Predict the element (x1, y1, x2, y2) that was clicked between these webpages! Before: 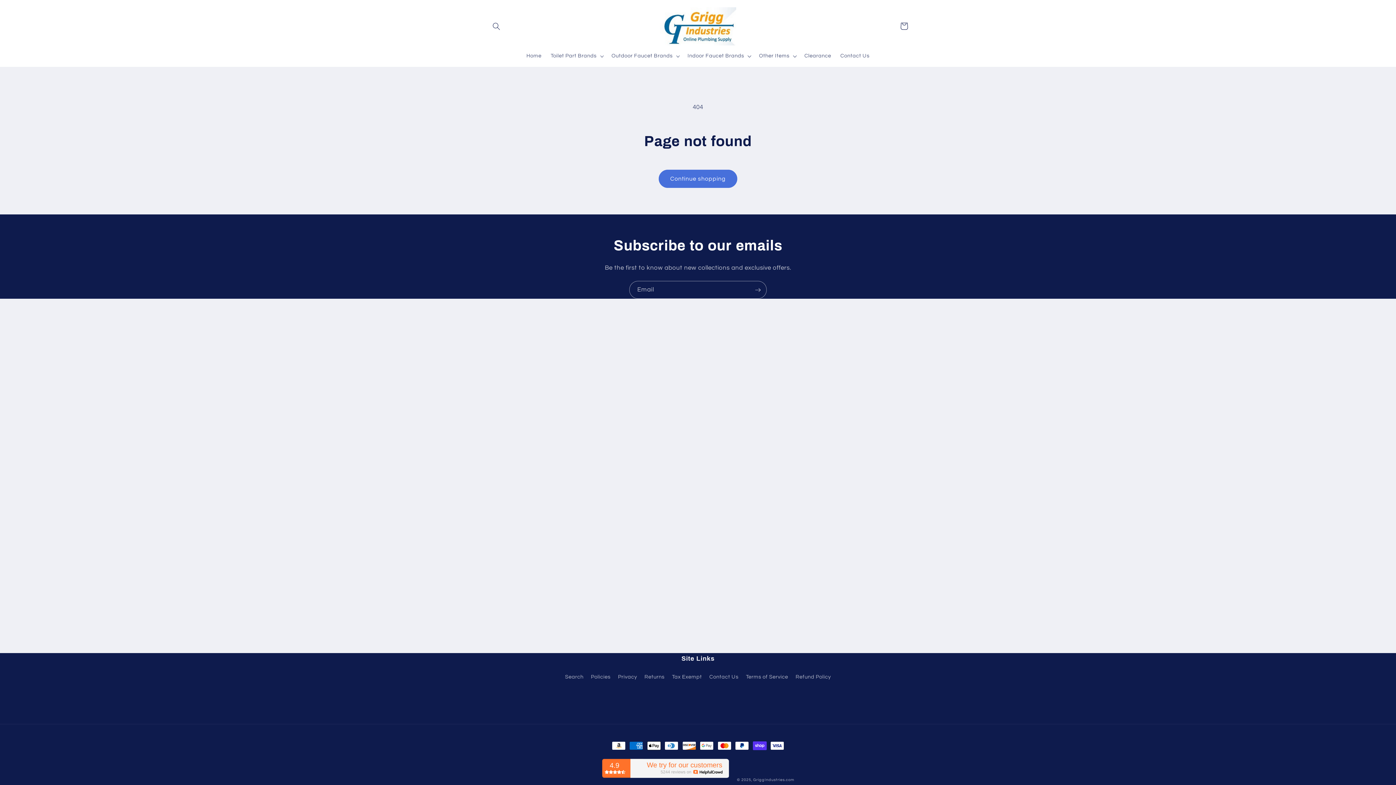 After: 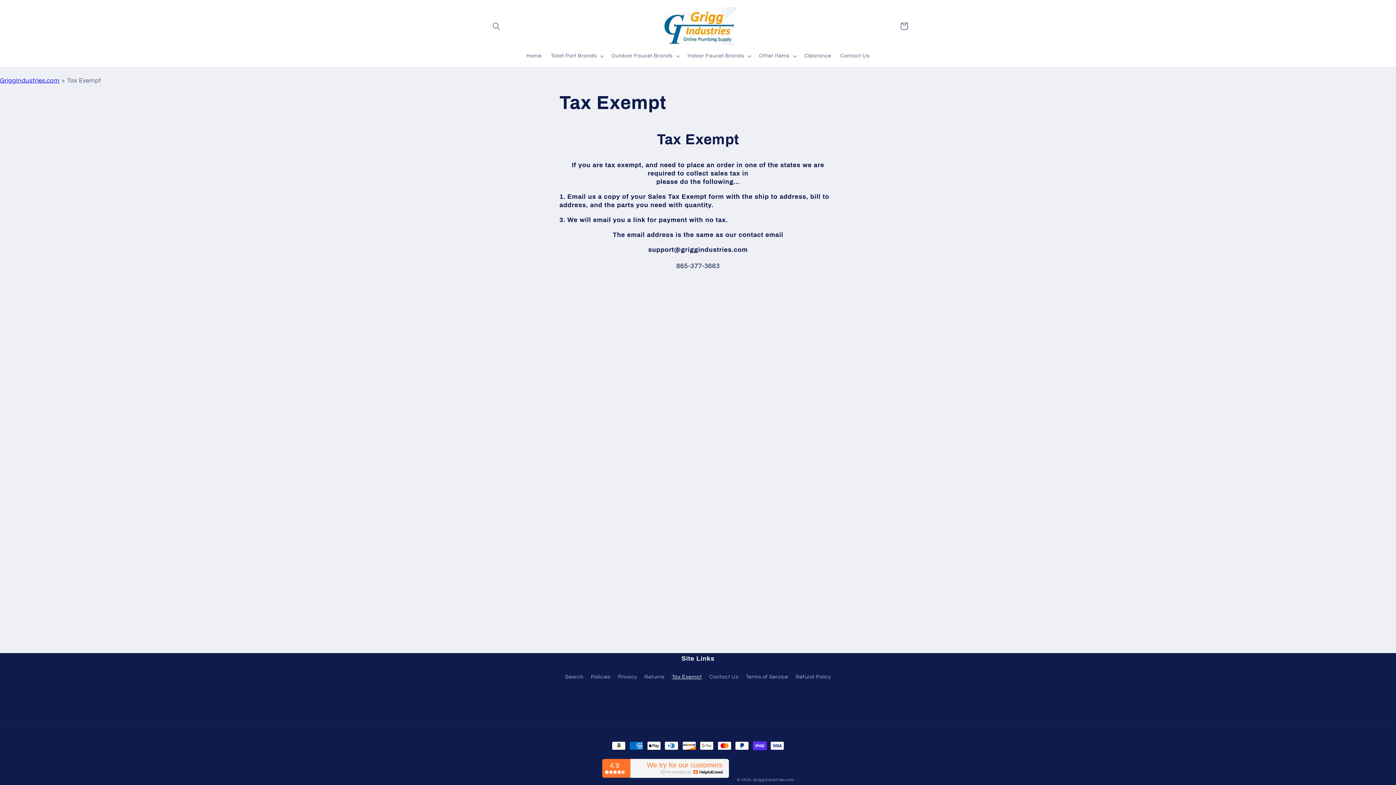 Action: label: Tax Exempt bbox: (672, 670, 702, 683)